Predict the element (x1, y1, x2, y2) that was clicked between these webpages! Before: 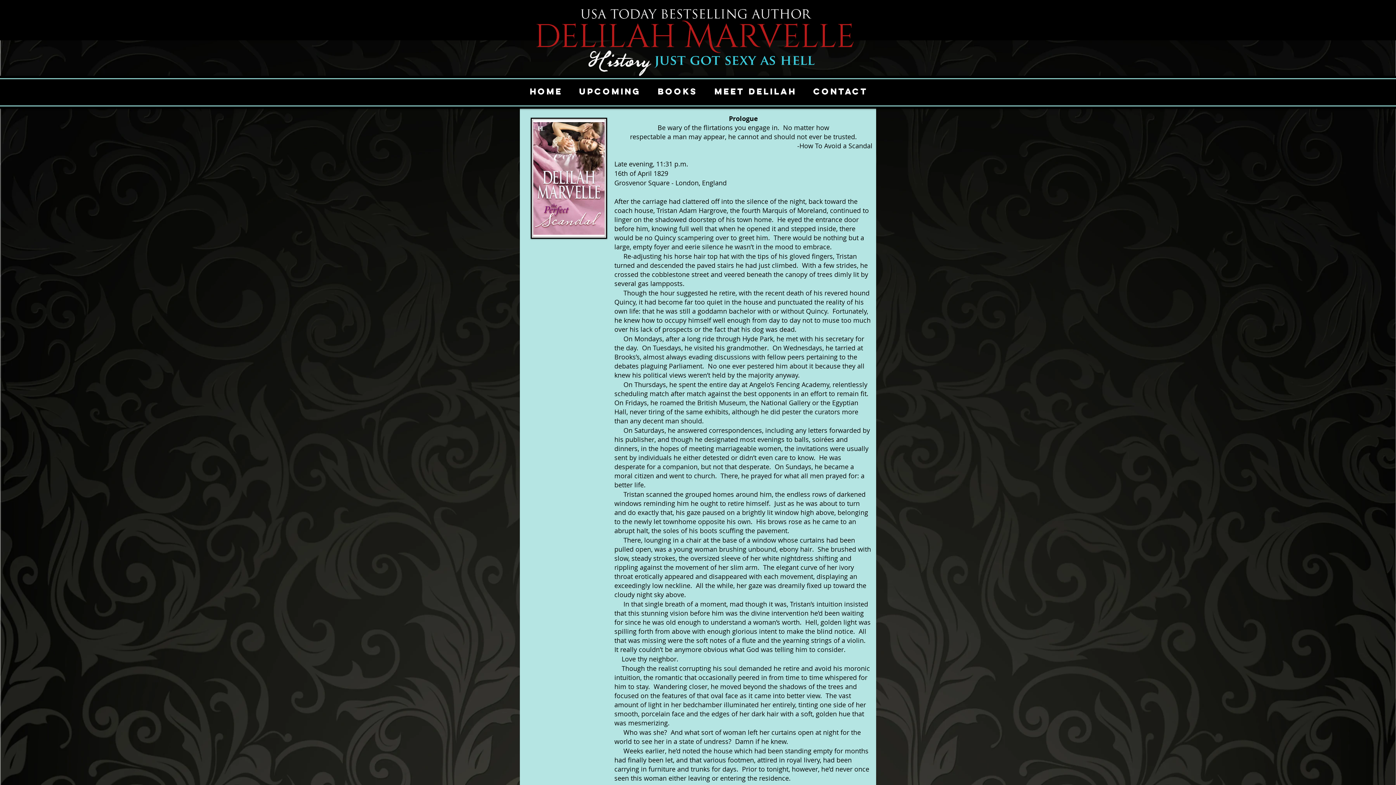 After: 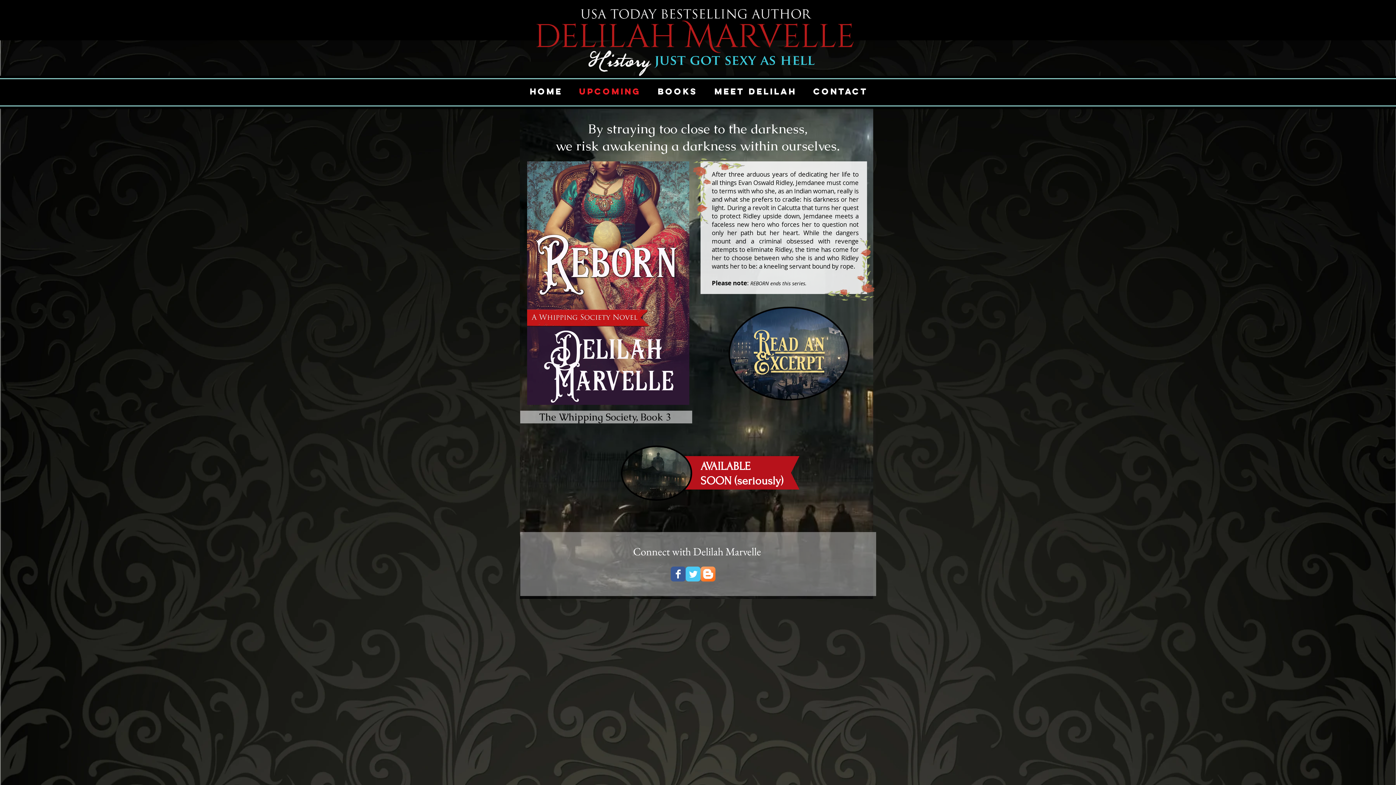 Action: bbox: (570, 72, 649, 110) label: Upcoming